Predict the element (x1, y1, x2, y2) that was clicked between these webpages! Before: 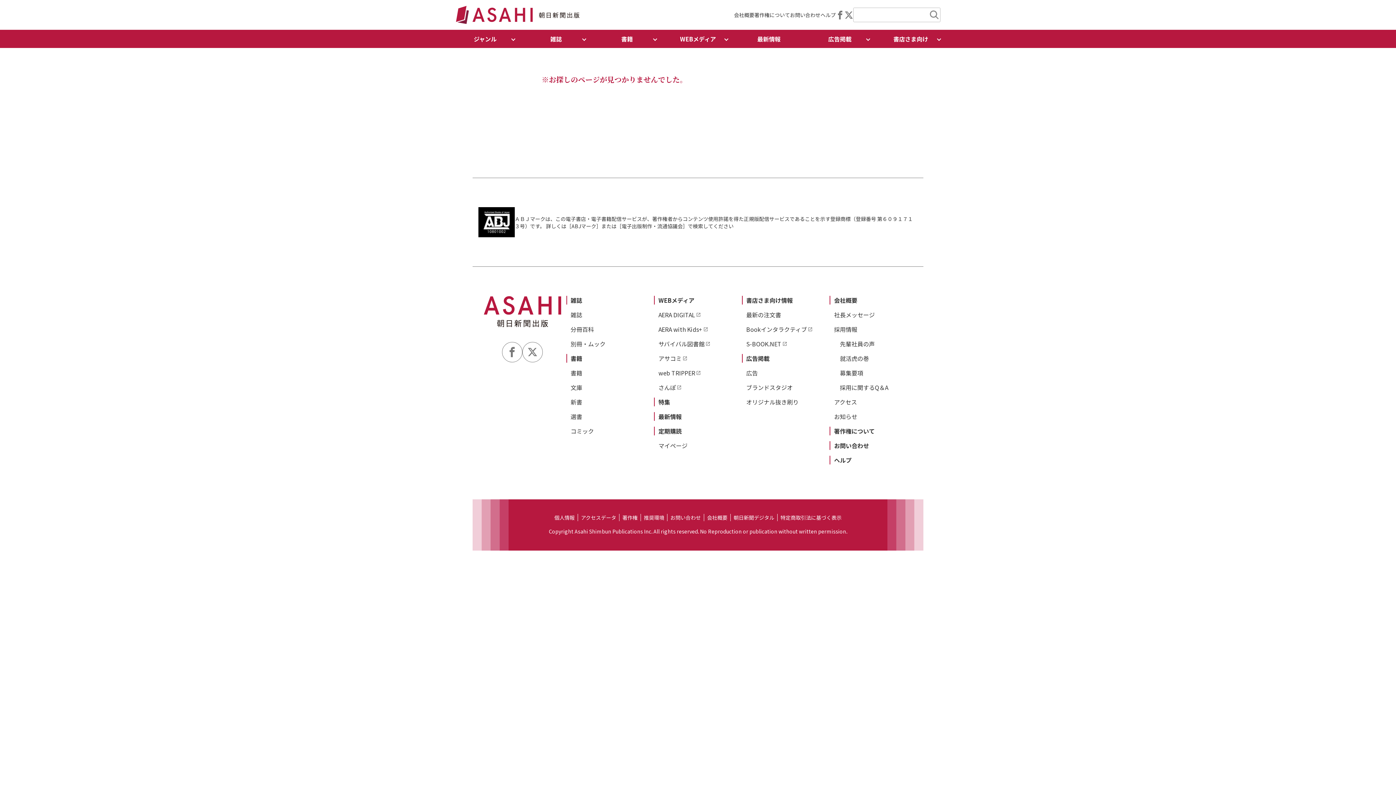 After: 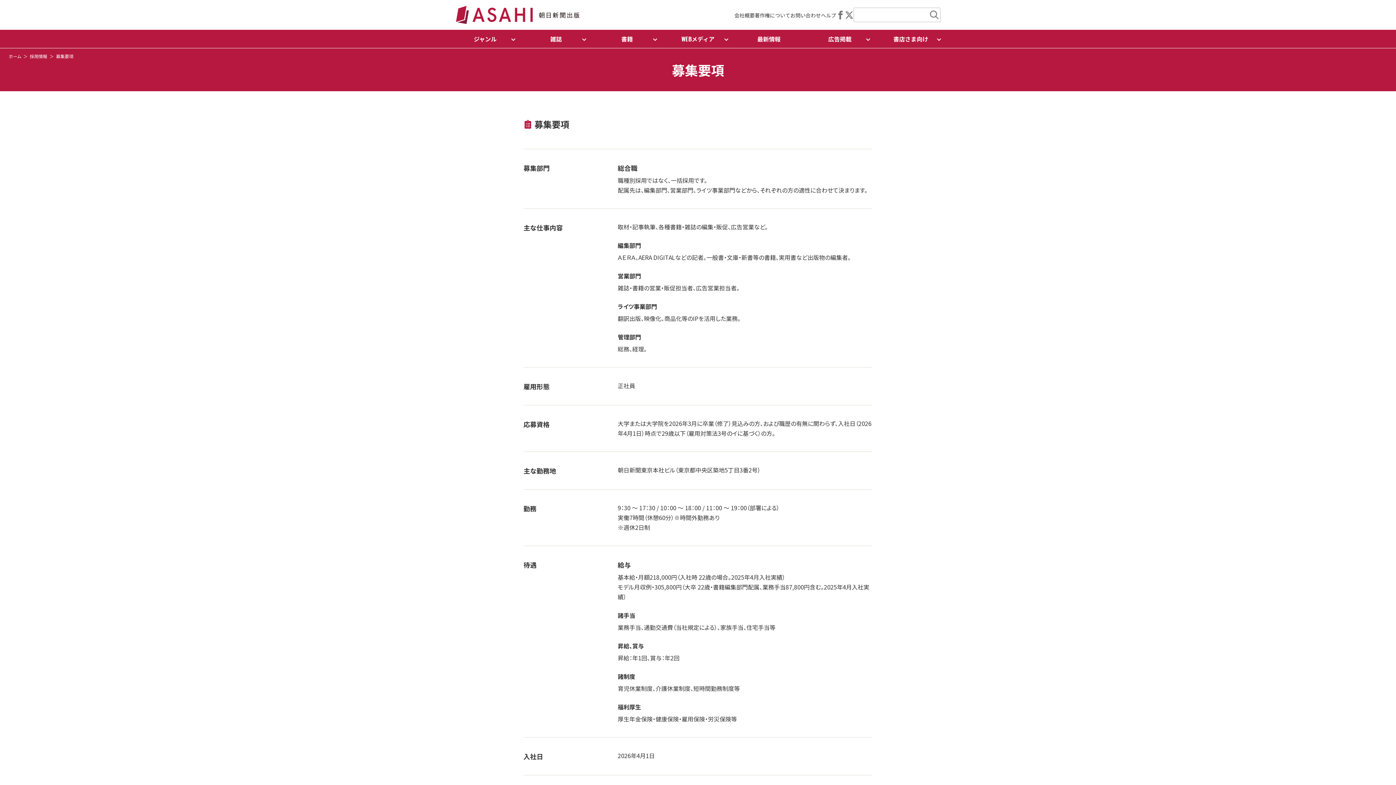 Action: label: 募集要項 bbox: (840, 368, 863, 377)